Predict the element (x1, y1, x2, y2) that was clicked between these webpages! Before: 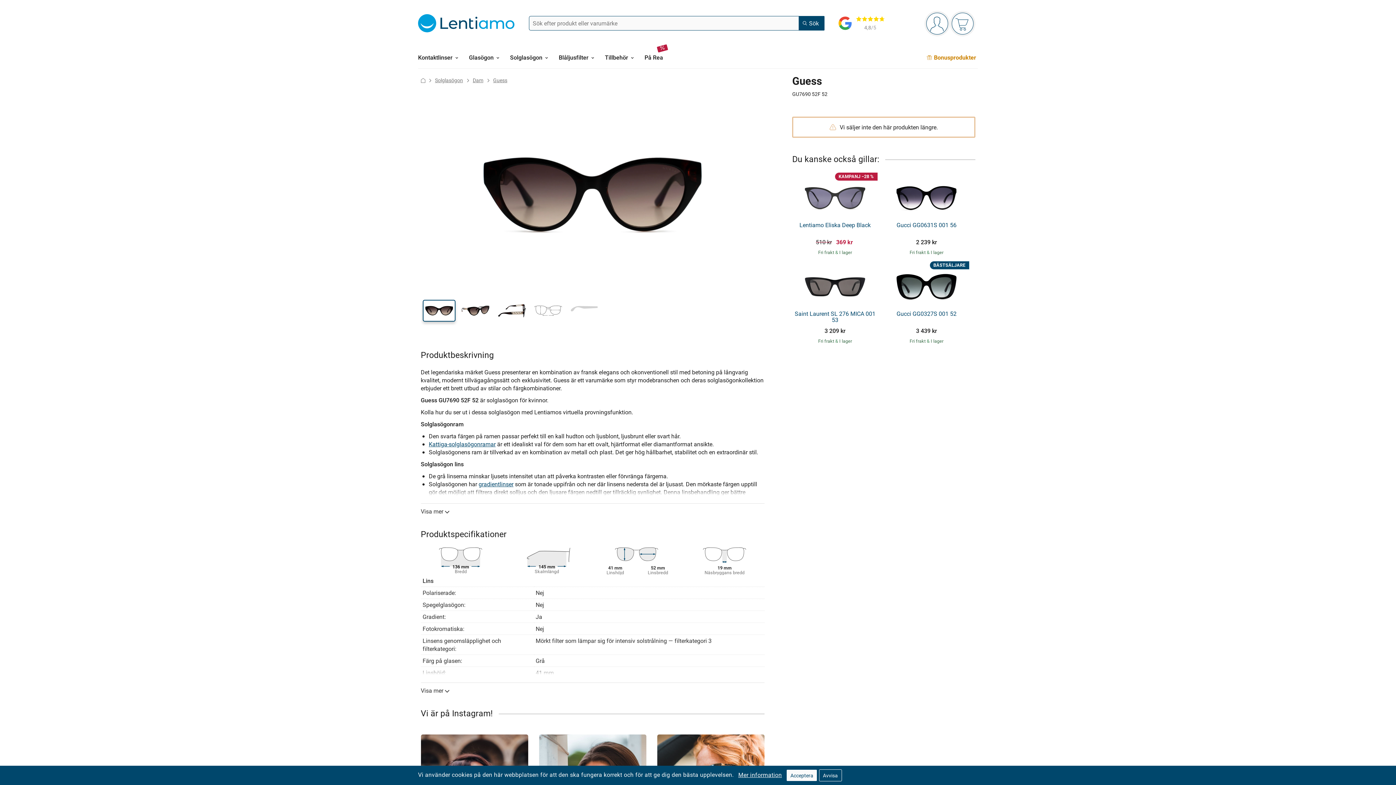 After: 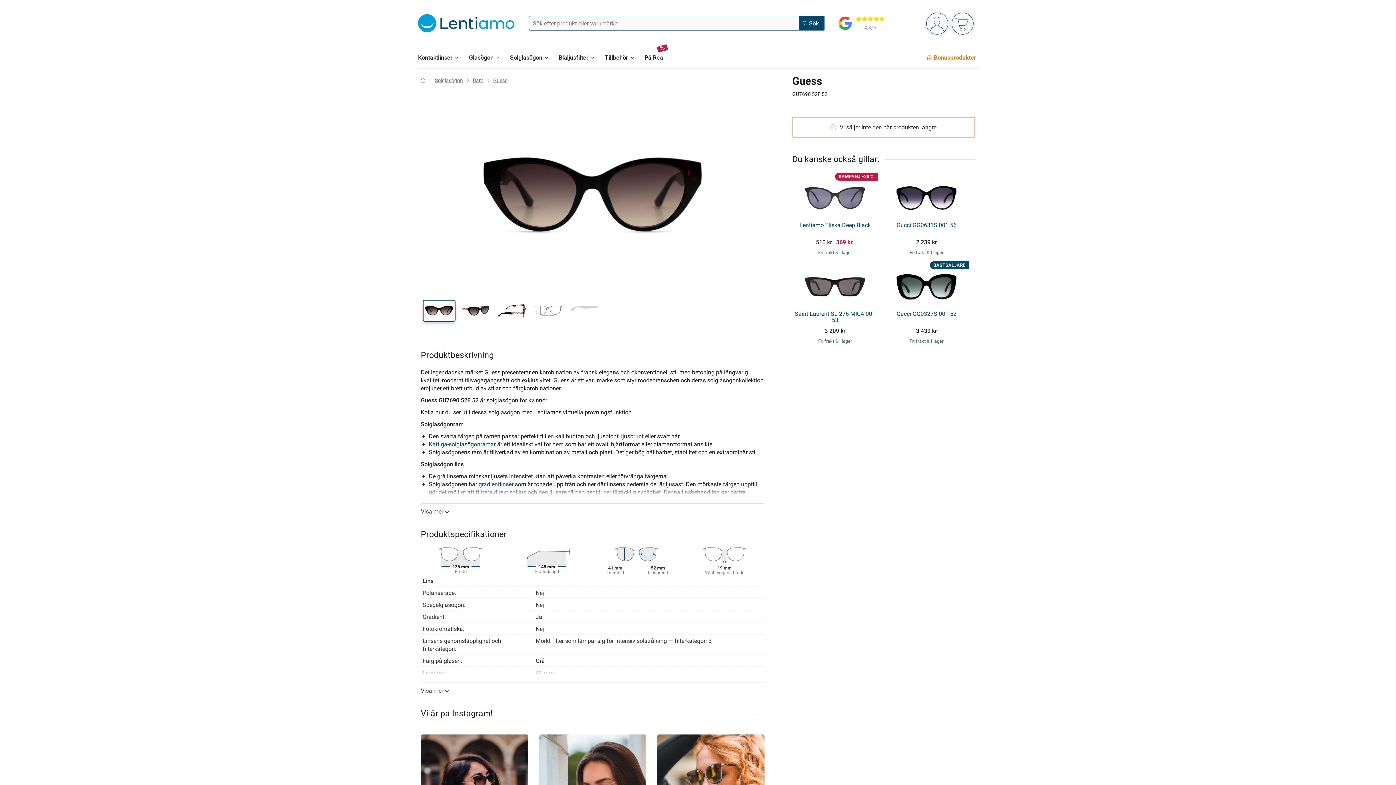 Action: label: Avvisa bbox: (819, 769, 842, 781)